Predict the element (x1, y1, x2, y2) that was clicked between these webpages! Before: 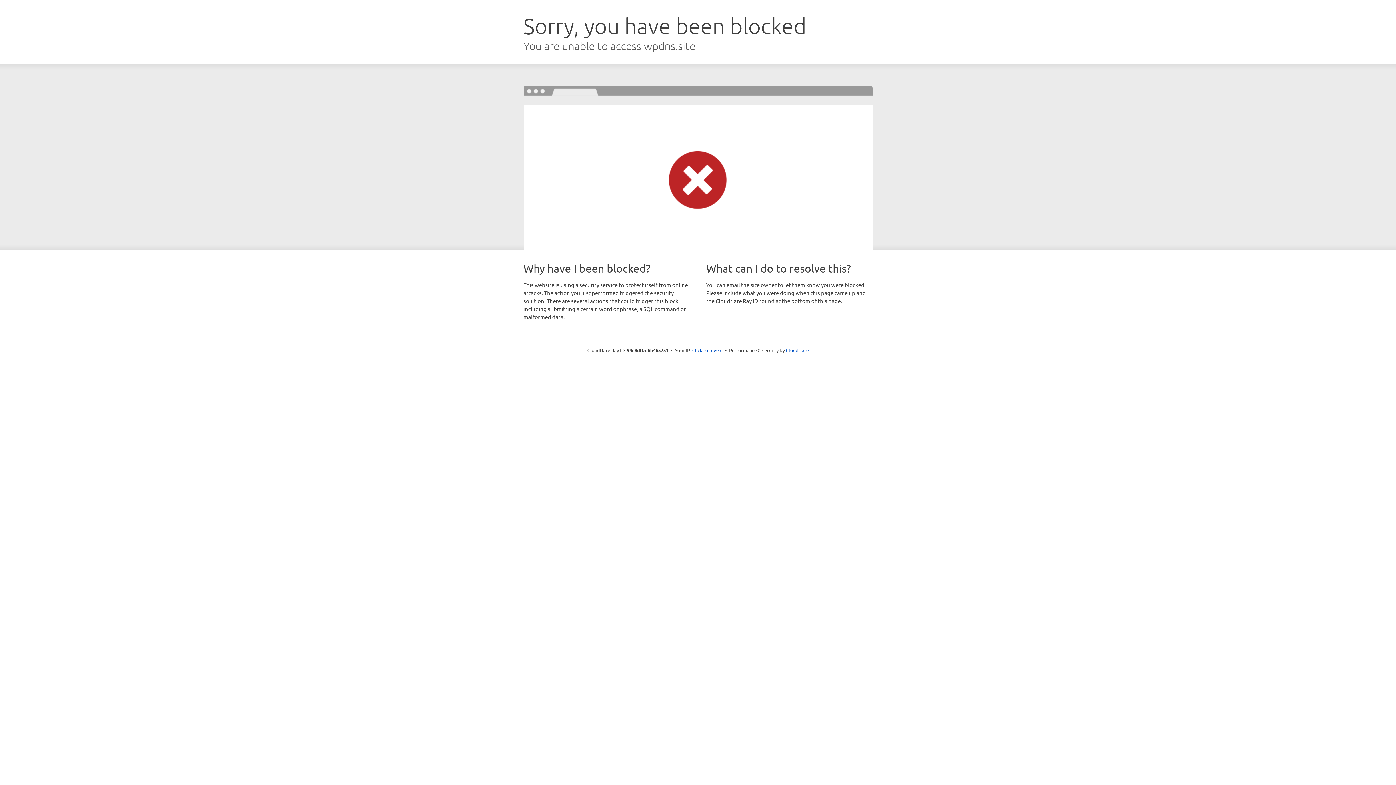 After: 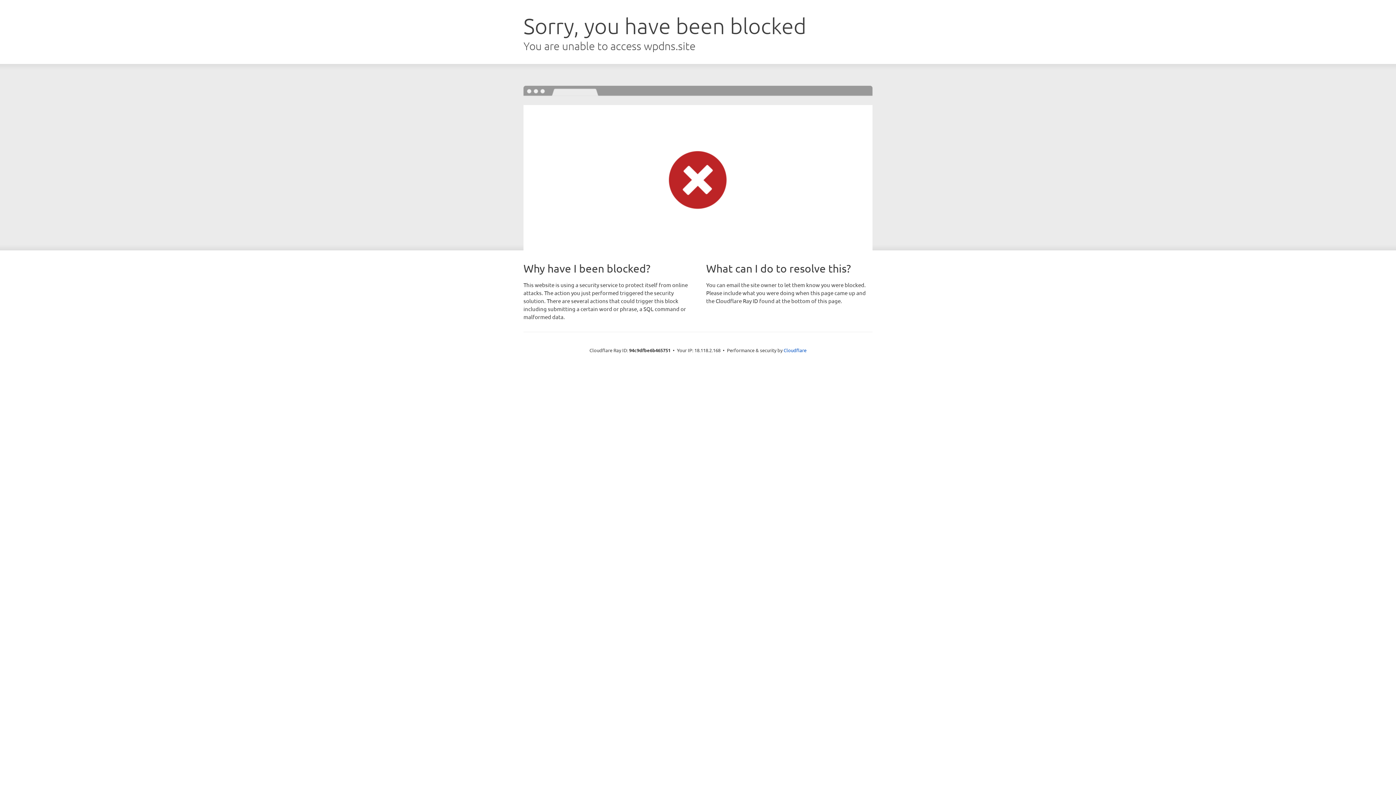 Action: bbox: (692, 346, 722, 353) label: Click to reveal